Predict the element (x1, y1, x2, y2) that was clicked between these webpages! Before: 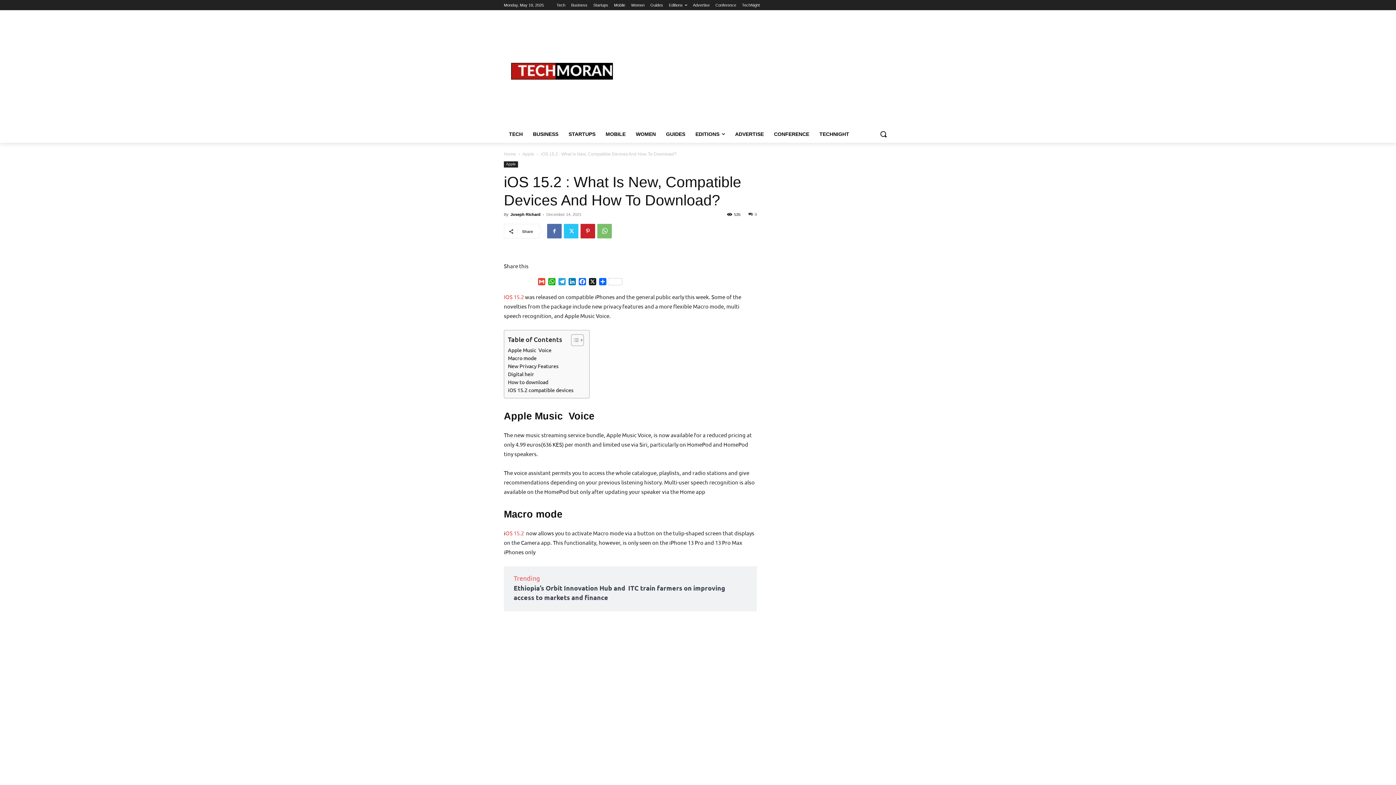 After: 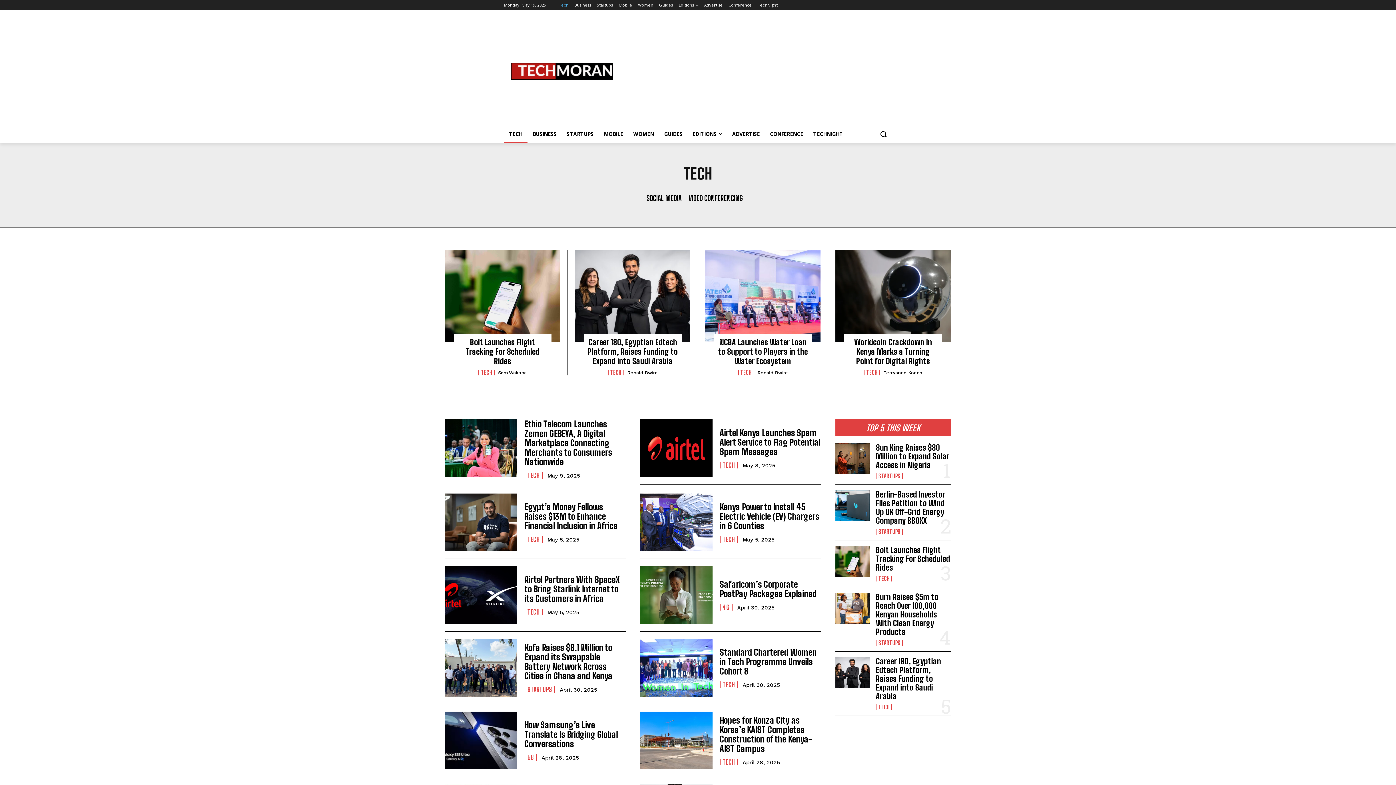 Action: bbox: (504, 125, 528, 142) label: TECH